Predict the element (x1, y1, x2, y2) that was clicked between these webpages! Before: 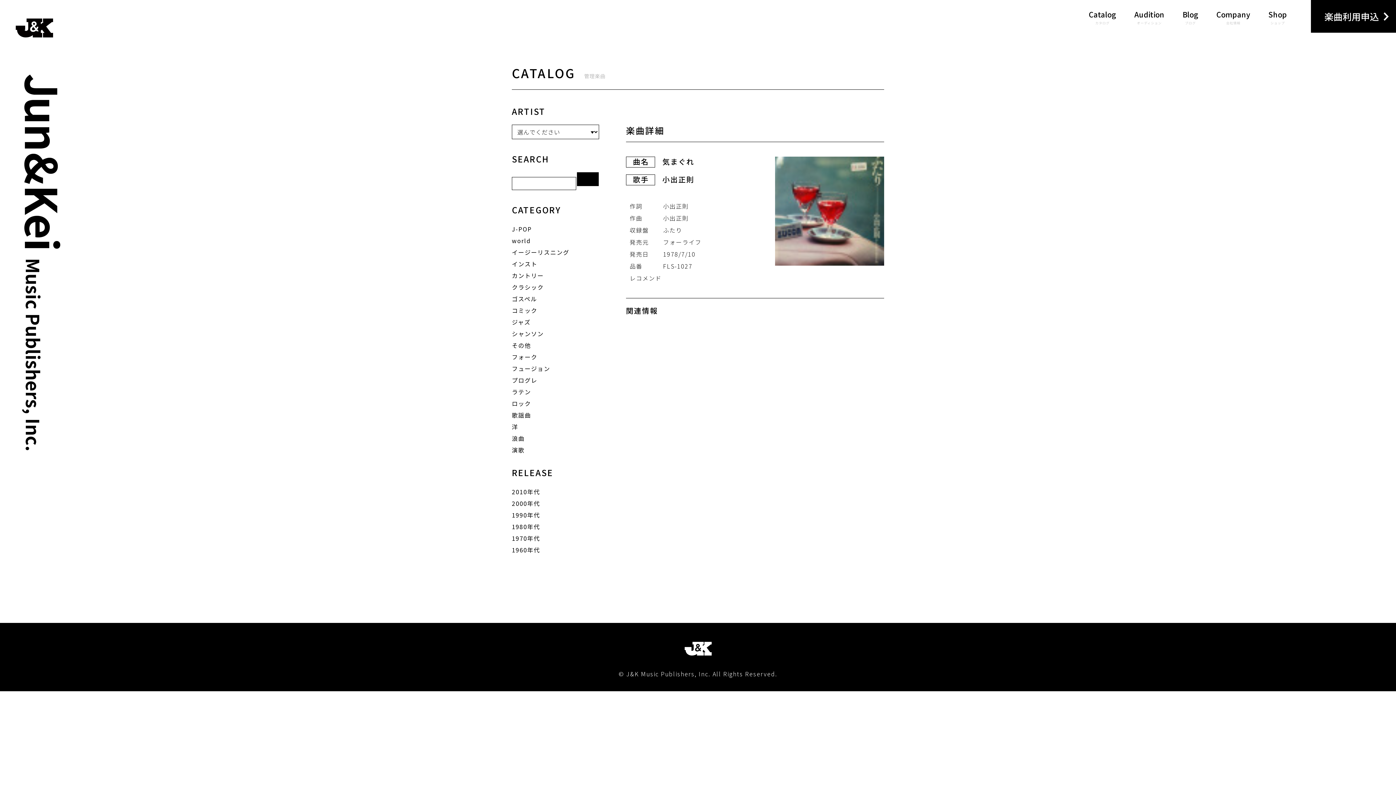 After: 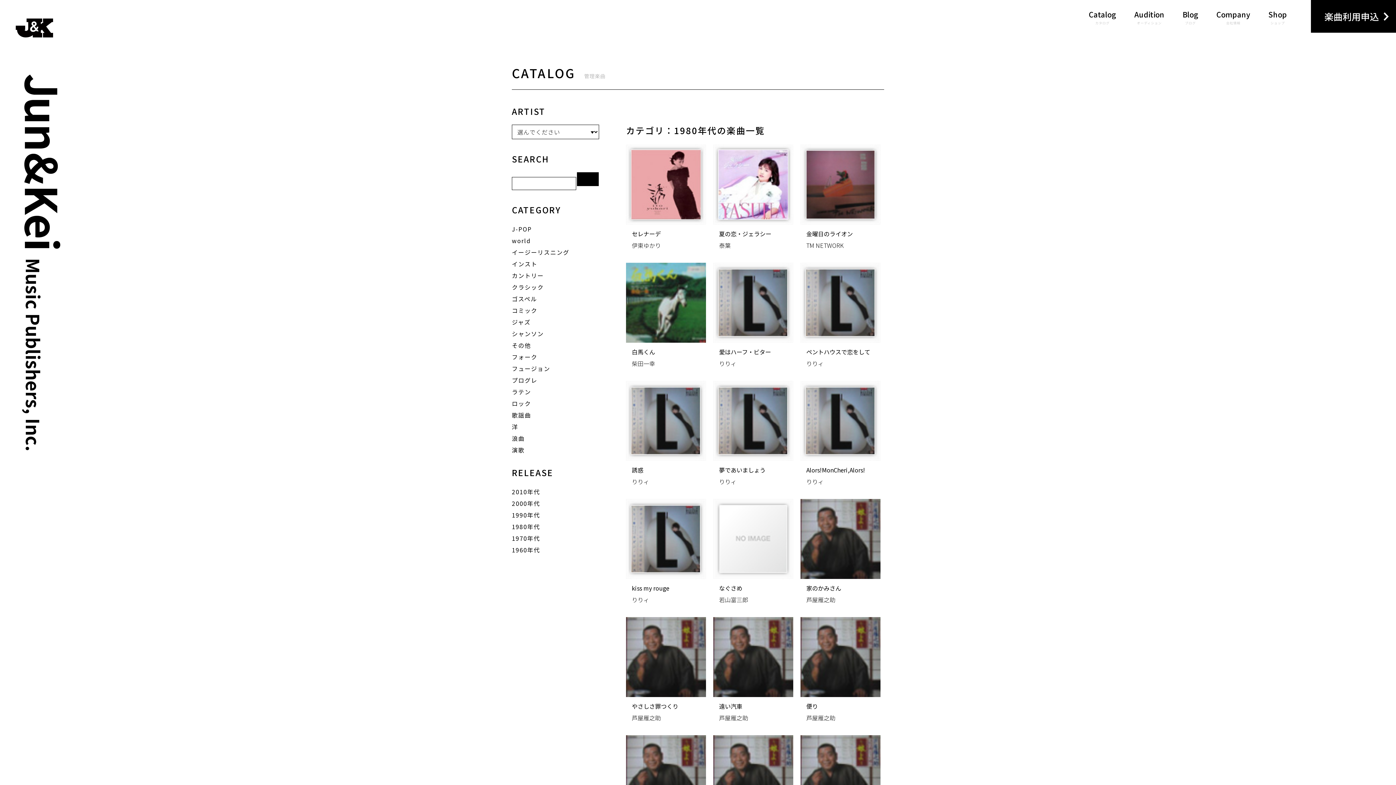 Action: label: 1980年代 bbox: (512, 524, 599, 529)